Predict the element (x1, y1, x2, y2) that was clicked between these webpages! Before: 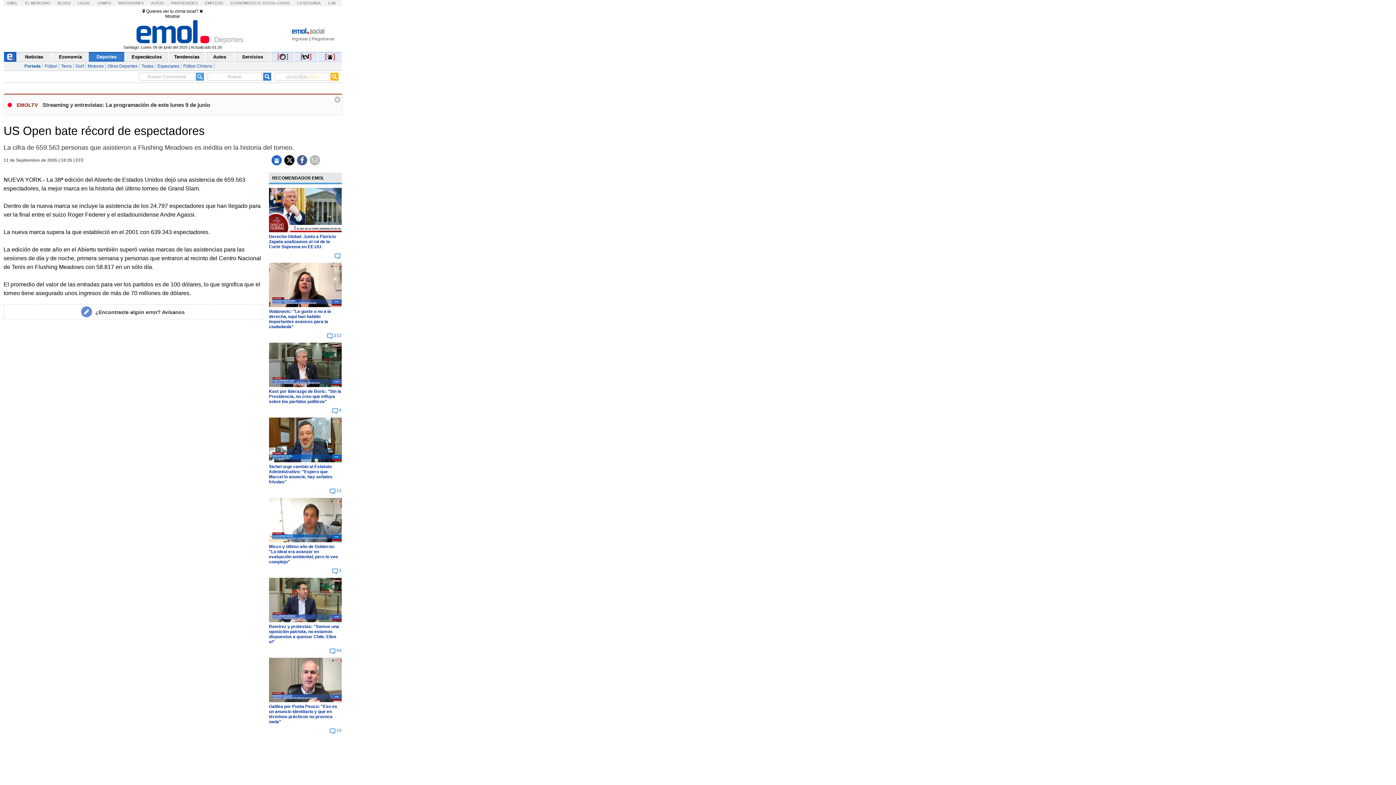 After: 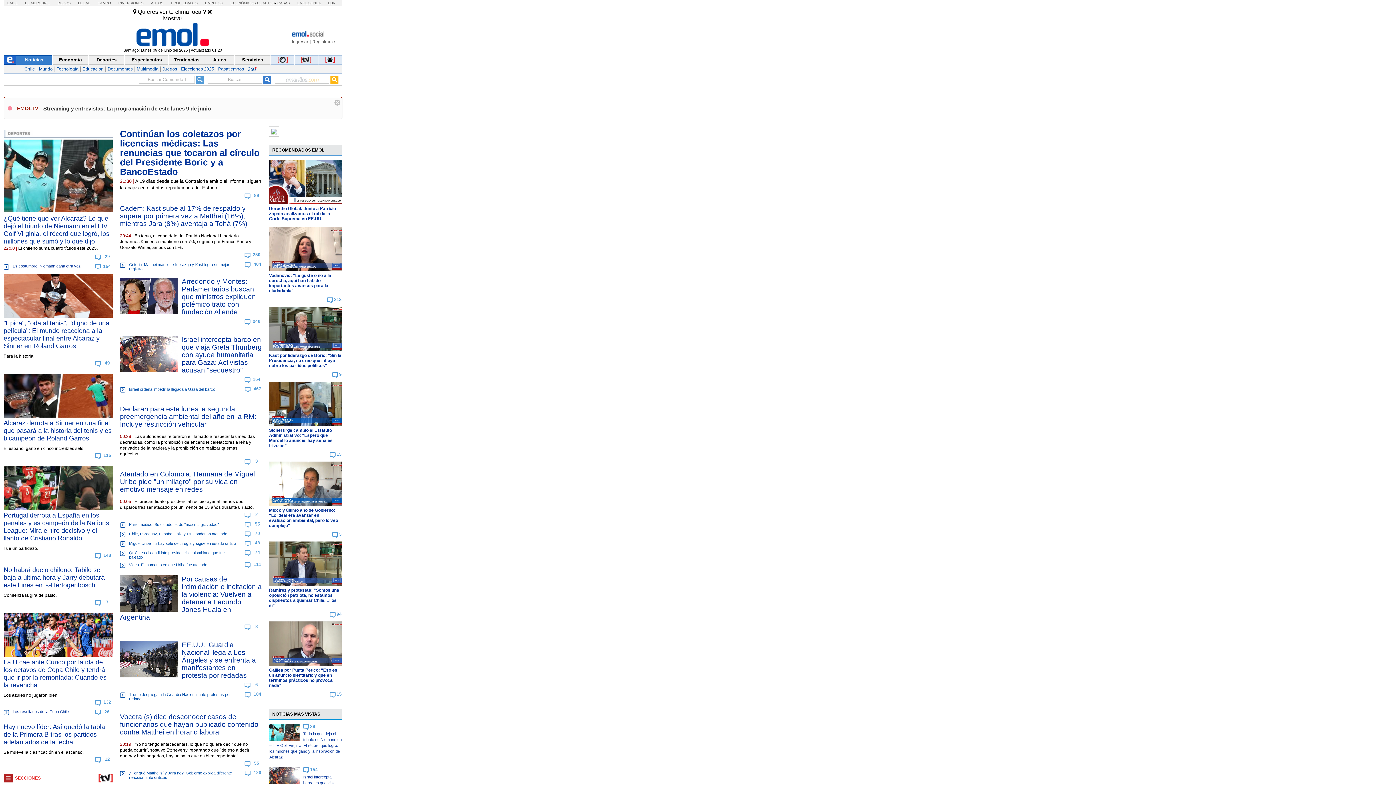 Action: bbox: (131, 18, 214, 24)